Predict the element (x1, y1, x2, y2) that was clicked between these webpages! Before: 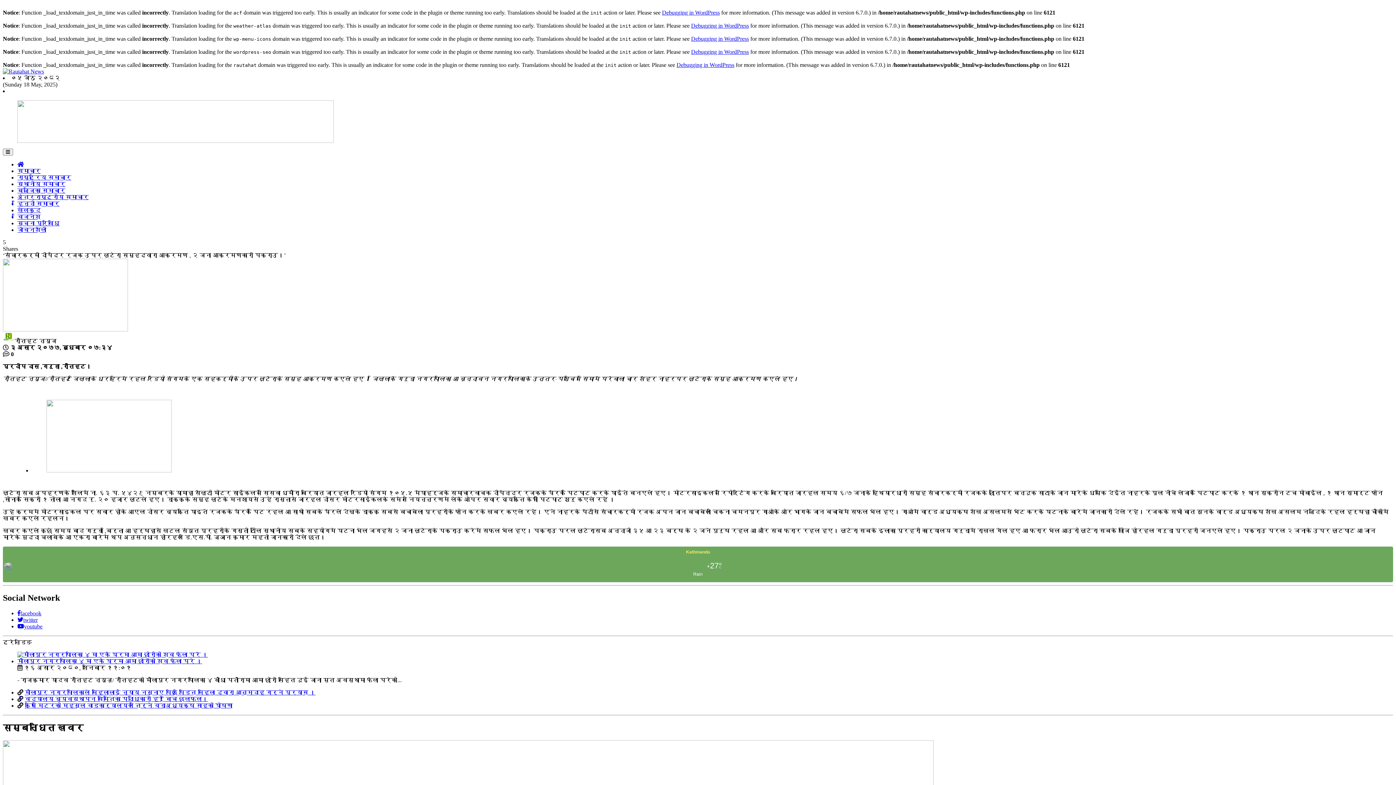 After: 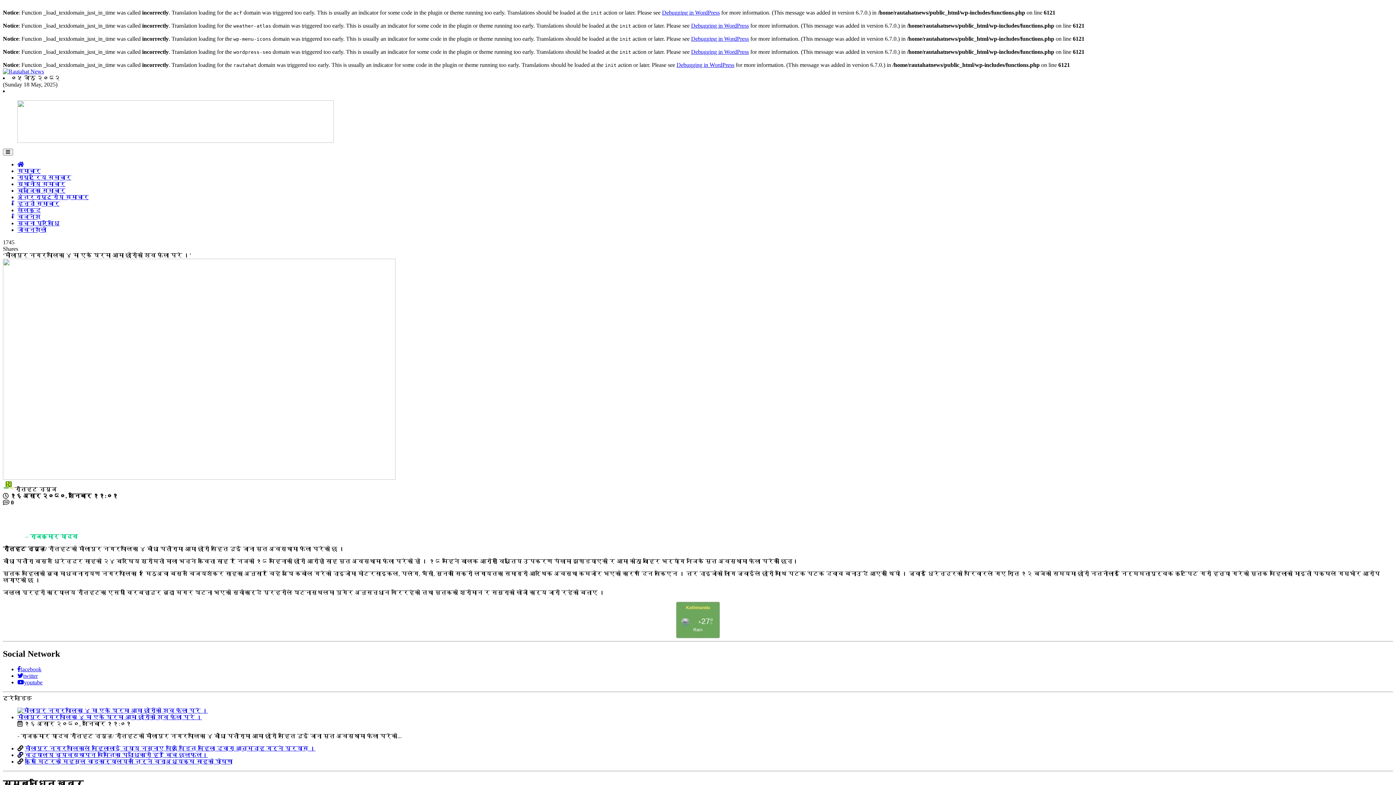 Action: bbox: (17, 651, 208, 658)